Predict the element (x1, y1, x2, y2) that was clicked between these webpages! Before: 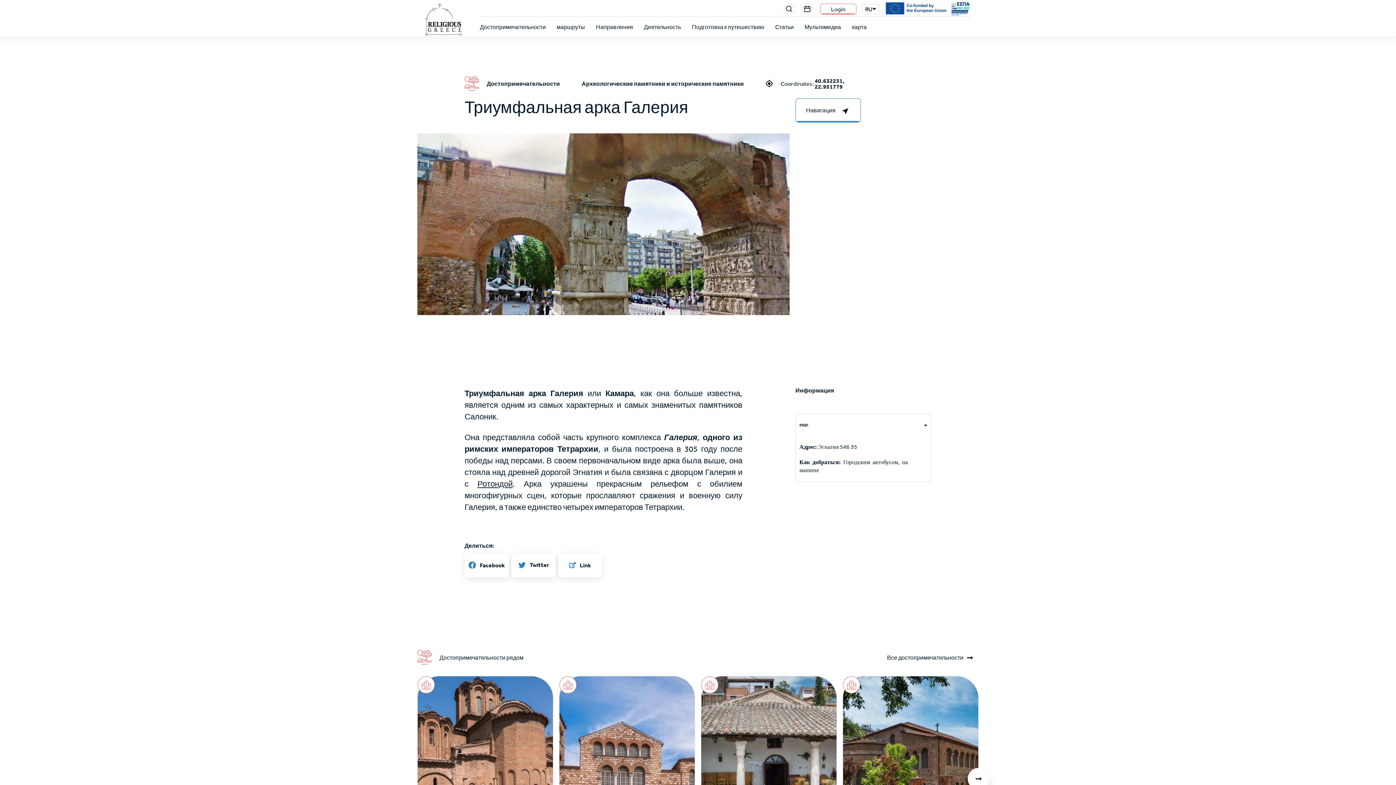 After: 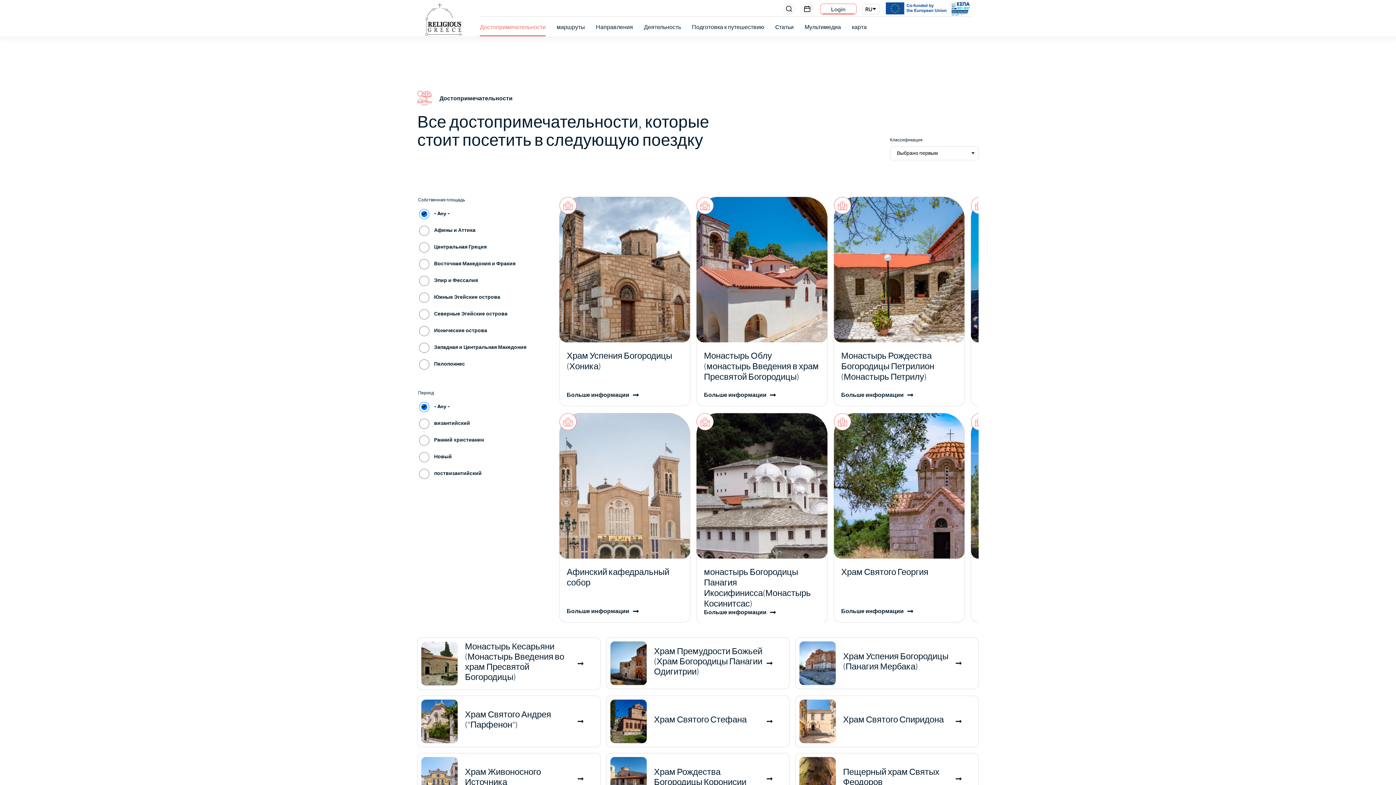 Action: bbox: (480, 18, 545, 36) label: Достопримечательности